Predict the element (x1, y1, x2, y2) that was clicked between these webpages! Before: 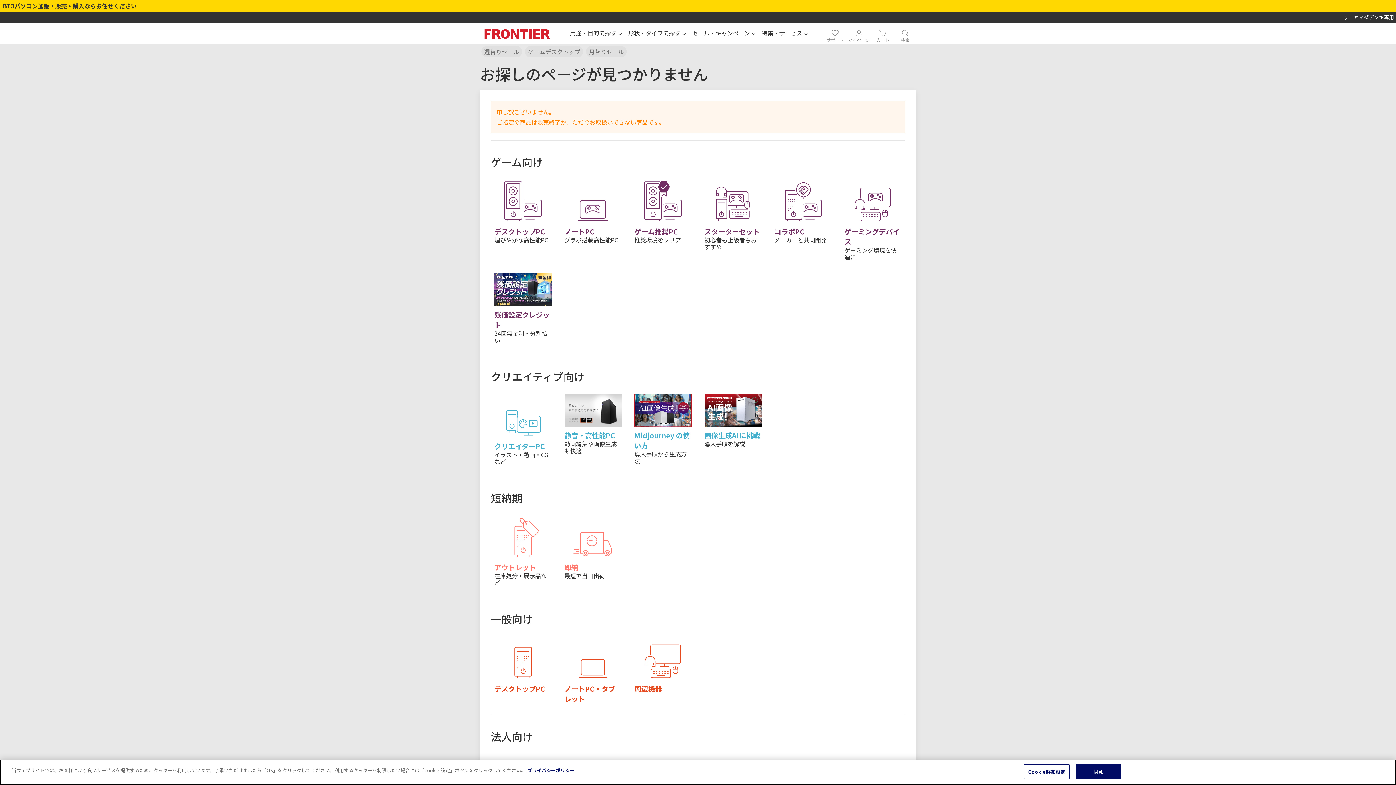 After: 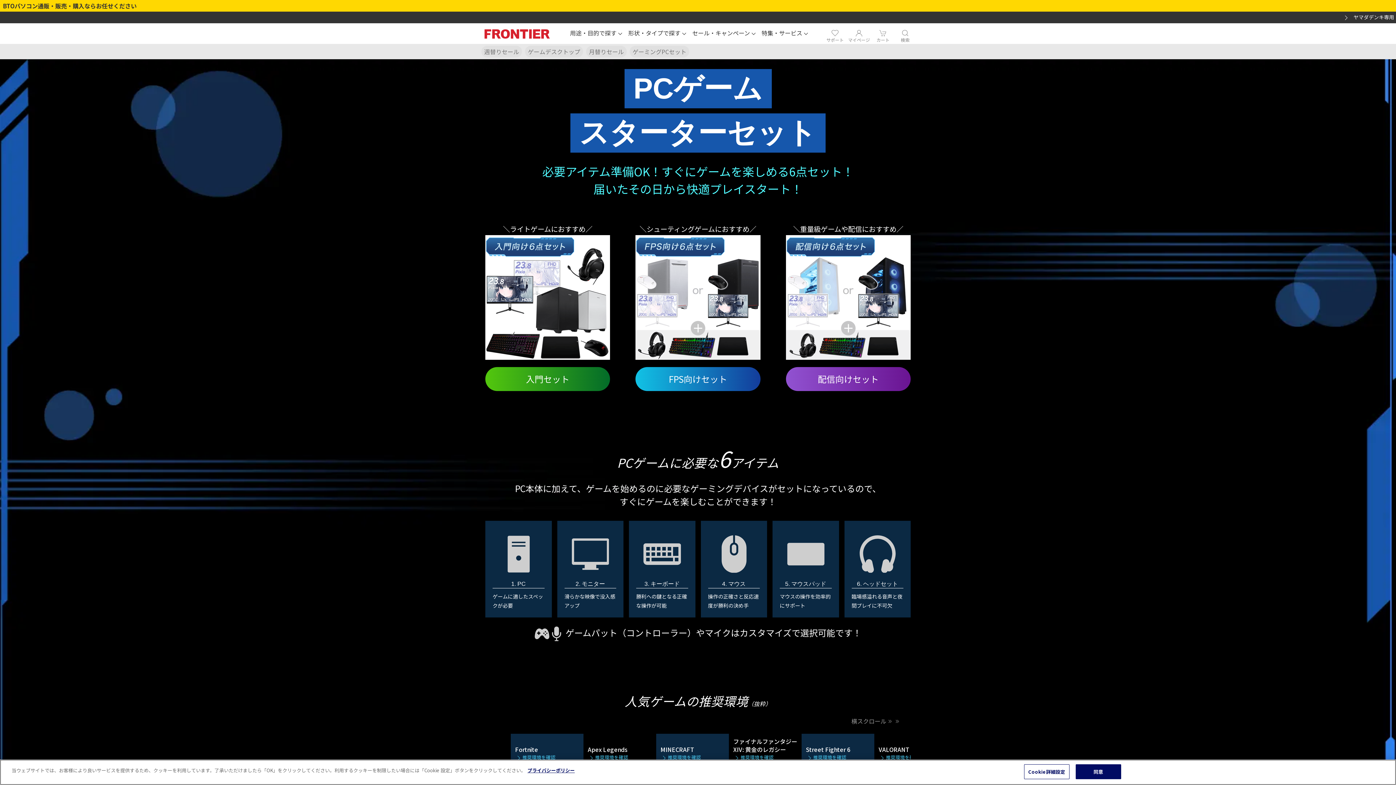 Action: bbox: (704, 179, 761, 250) label: スターターセット
初心者も上級者もおすすめ